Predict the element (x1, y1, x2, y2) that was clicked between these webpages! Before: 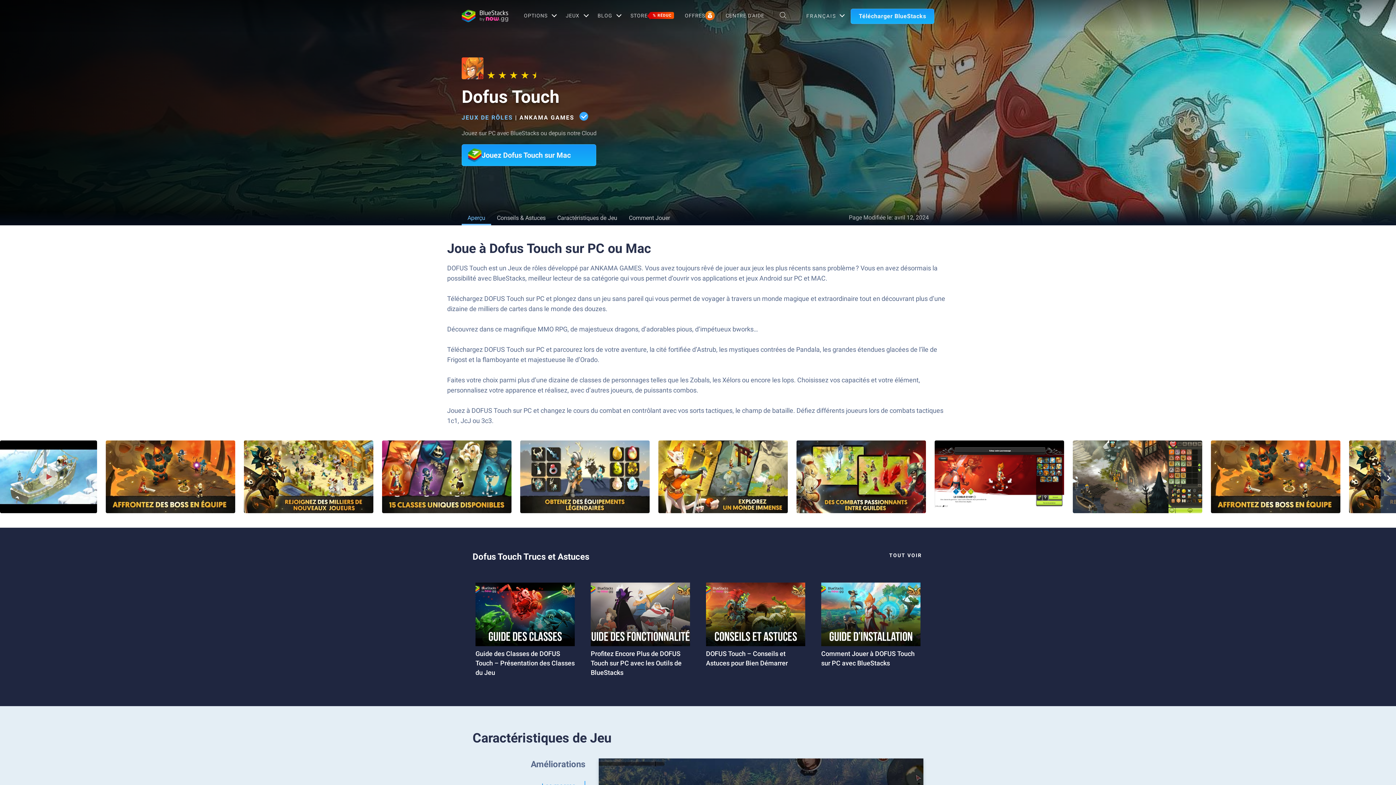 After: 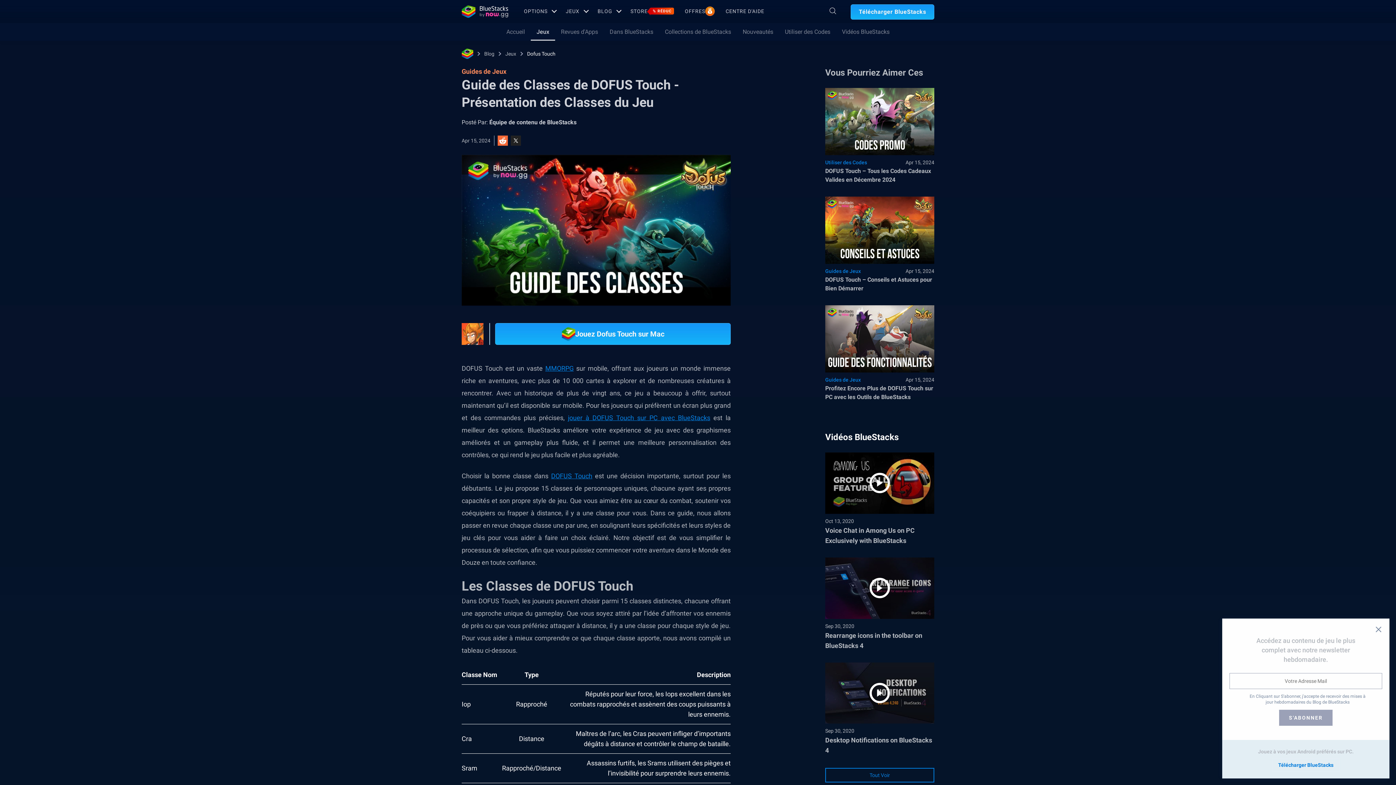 Action: label: Guide des Classes de DOFUS Touch – Présentation des Classes du Jeu bbox: (470, 577, 580, 683)